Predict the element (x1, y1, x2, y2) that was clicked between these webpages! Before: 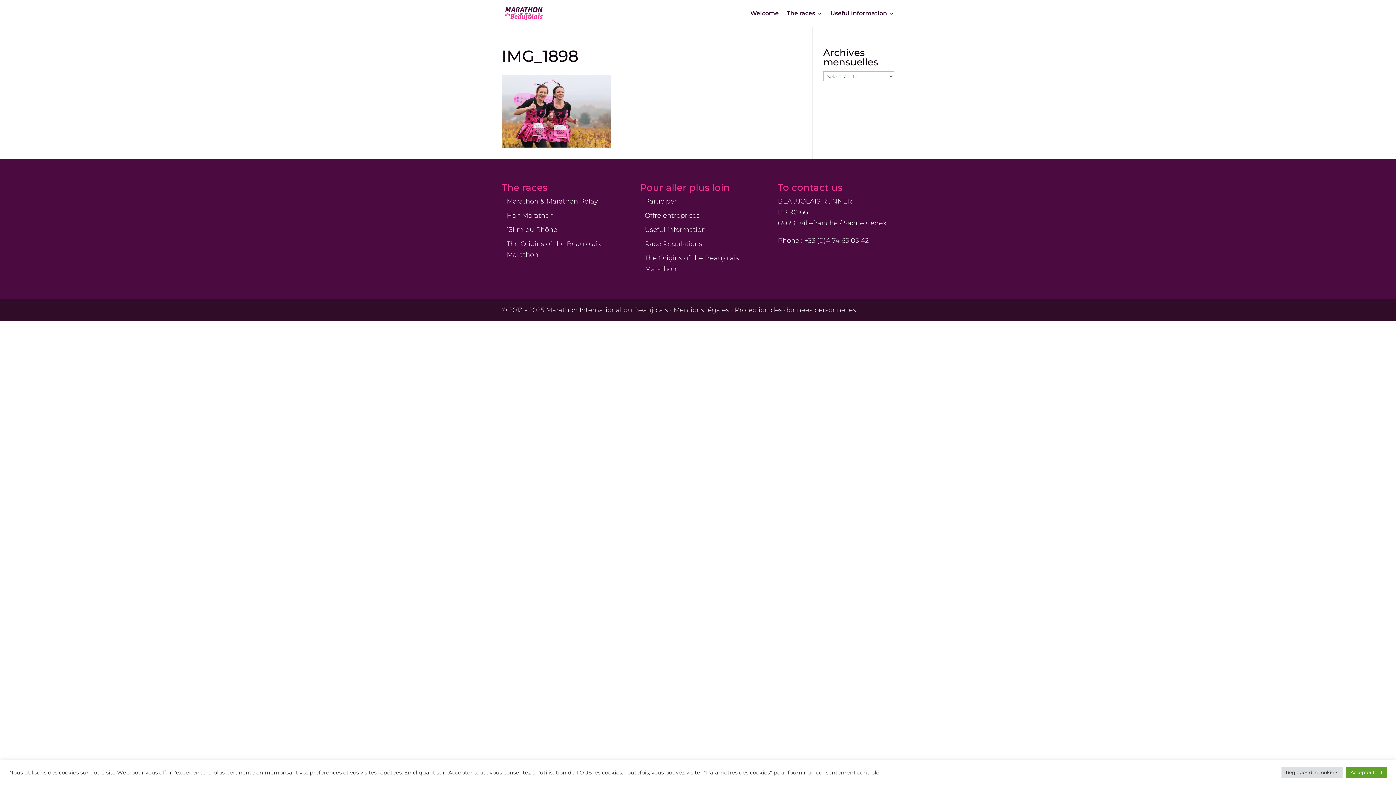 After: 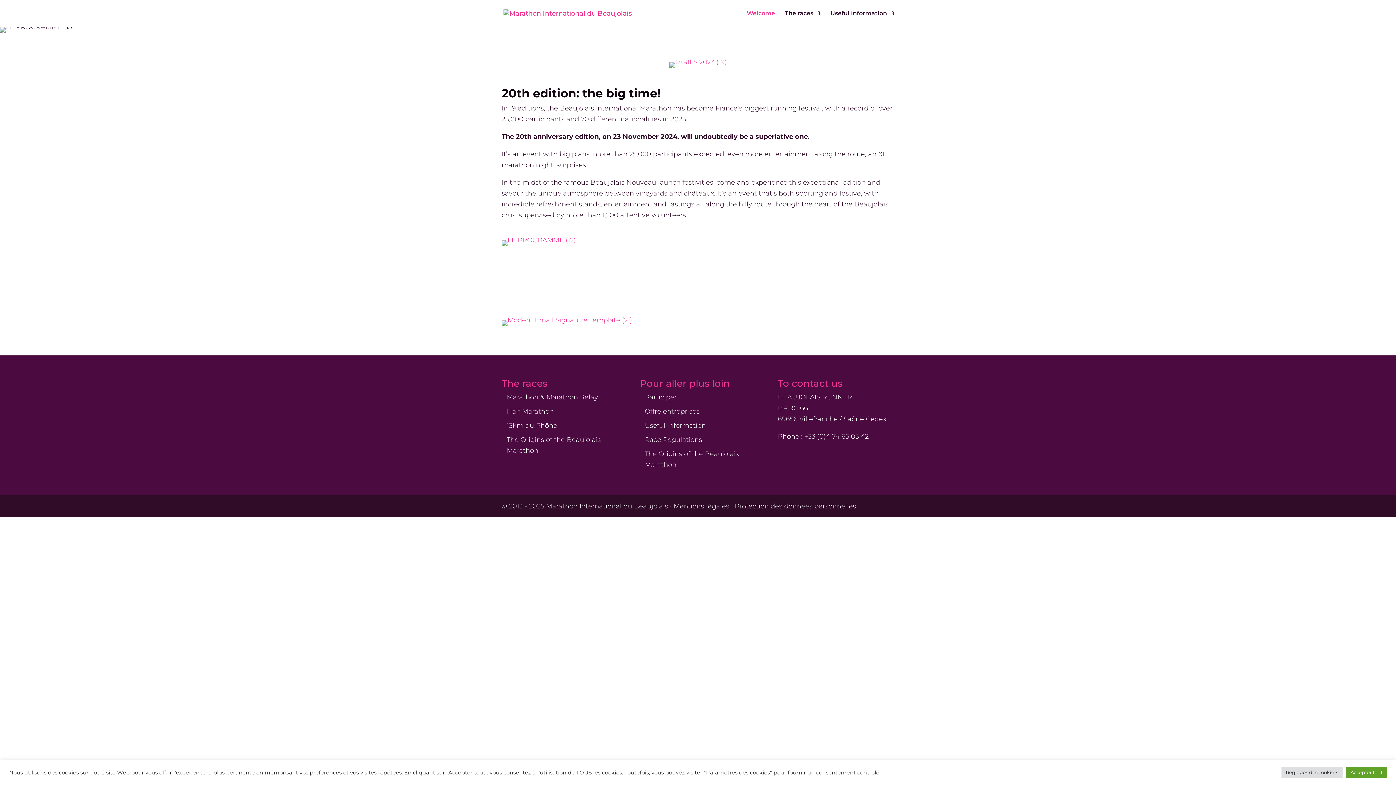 Action: bbox: (503, 9, 544, 17)